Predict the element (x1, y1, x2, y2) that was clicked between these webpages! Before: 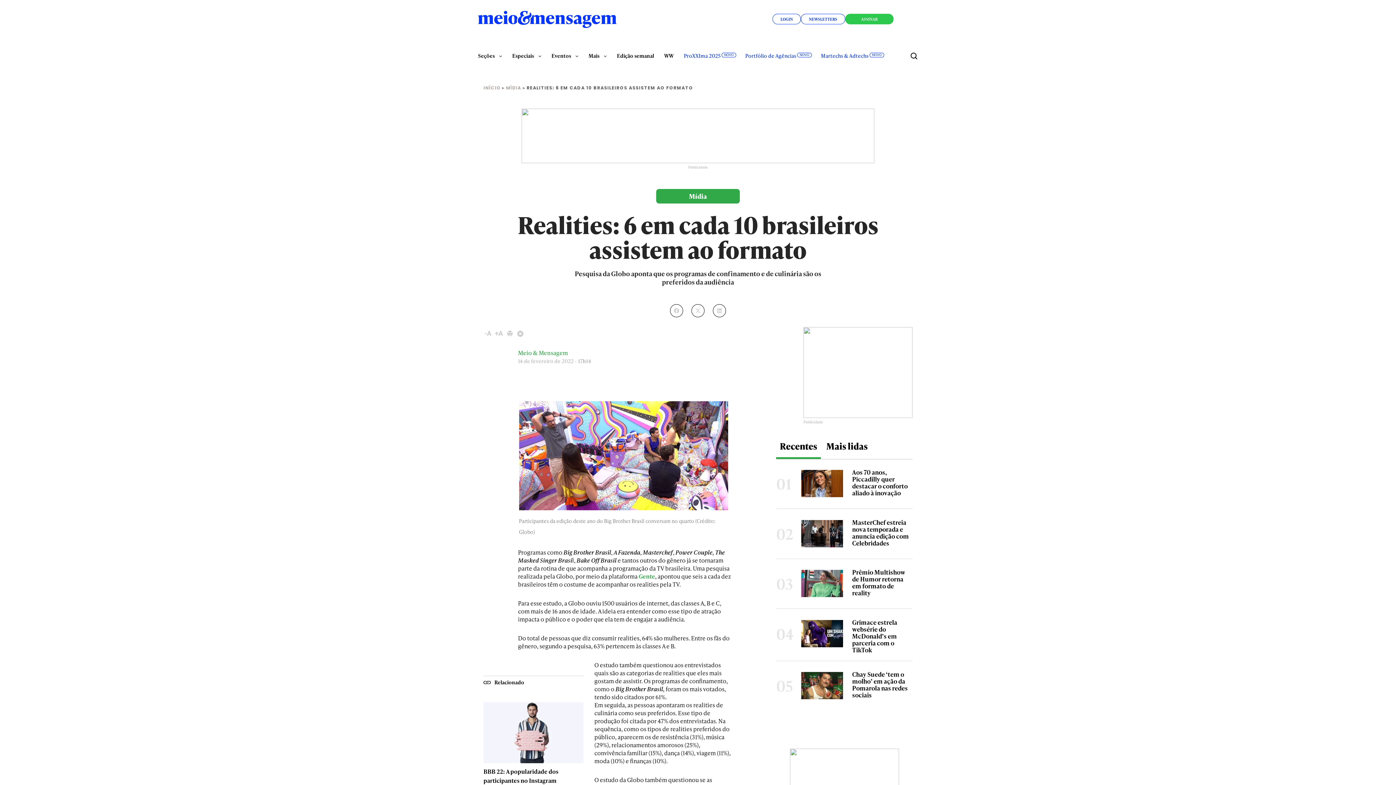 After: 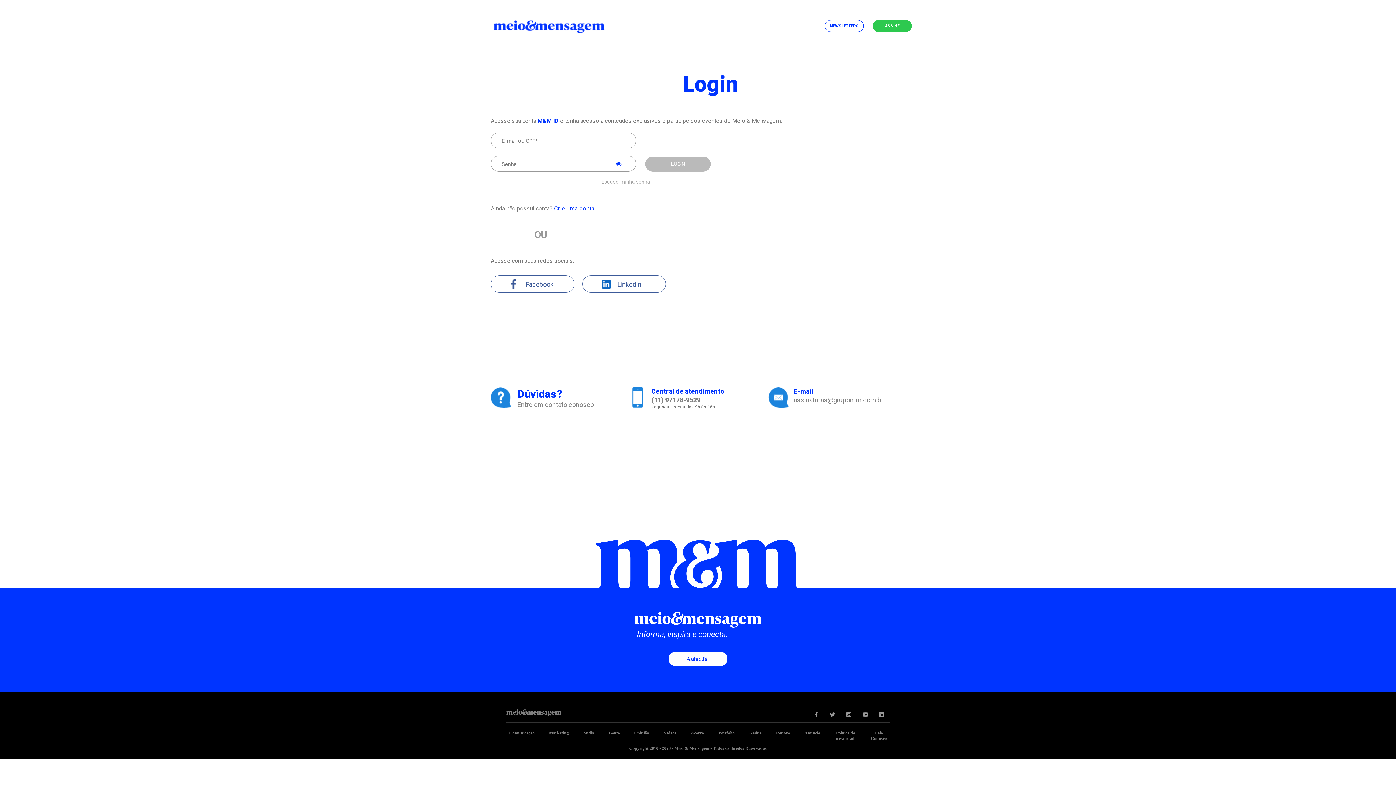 Action: label: NEWSLETTERS bbox: (801, 13, 845, 24)